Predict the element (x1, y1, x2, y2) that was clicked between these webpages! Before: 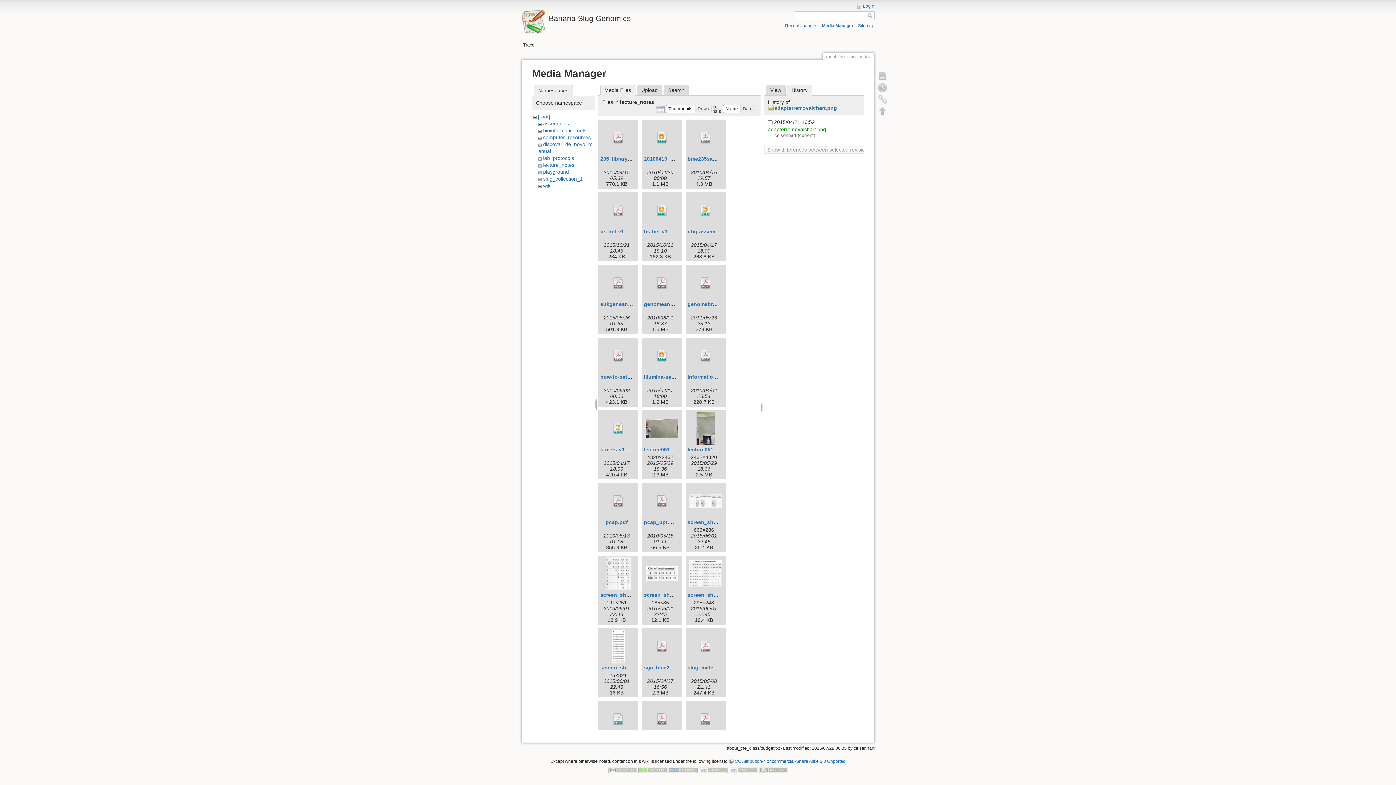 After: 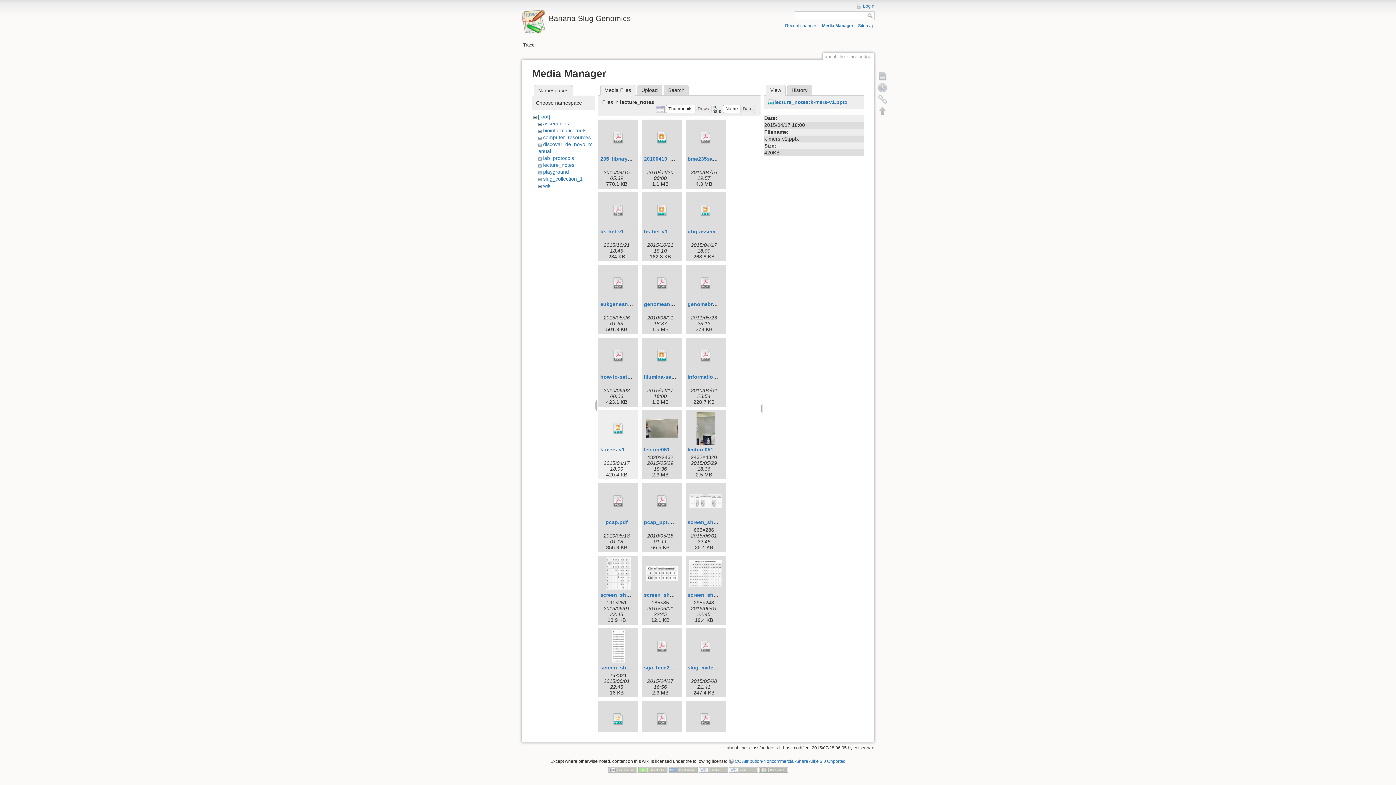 Action: bbox: (600, 412, 636, 445)